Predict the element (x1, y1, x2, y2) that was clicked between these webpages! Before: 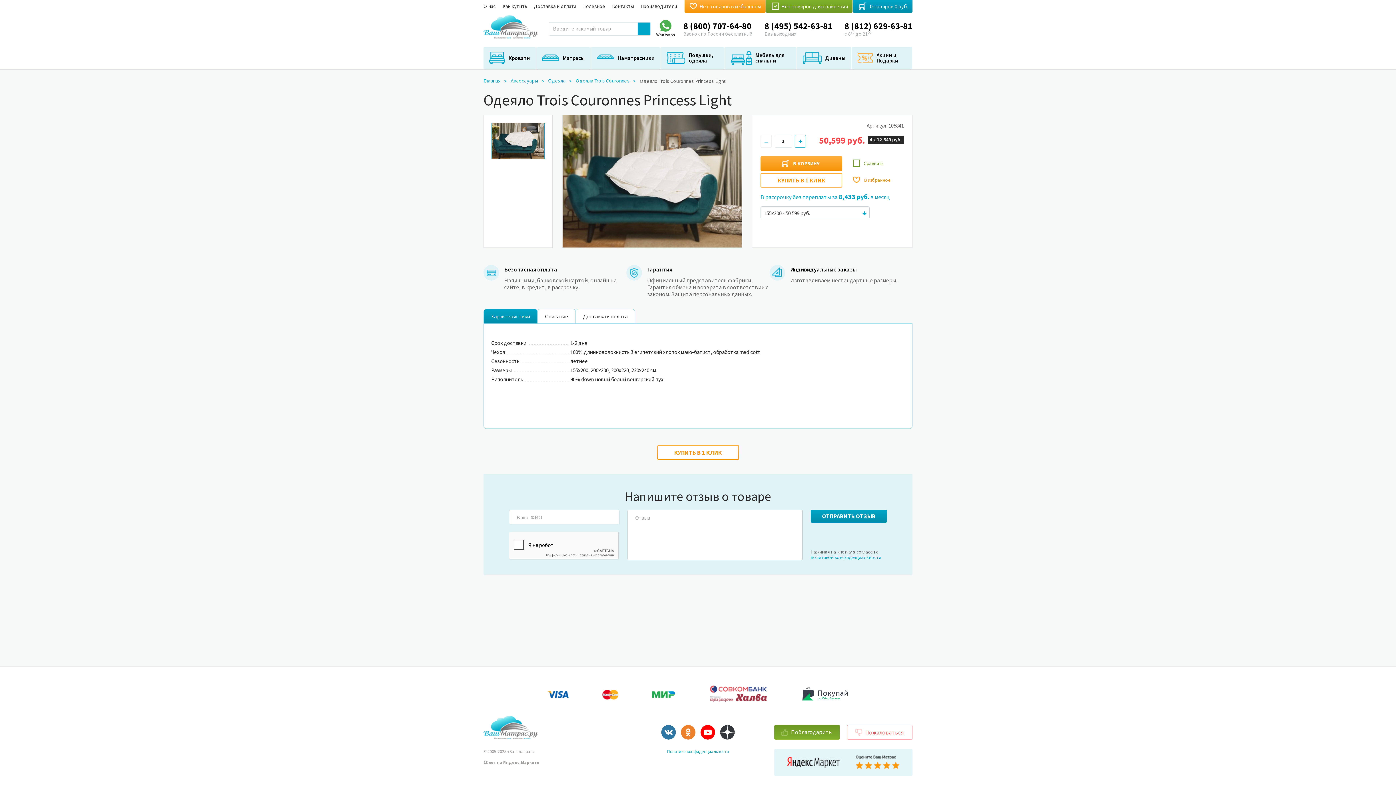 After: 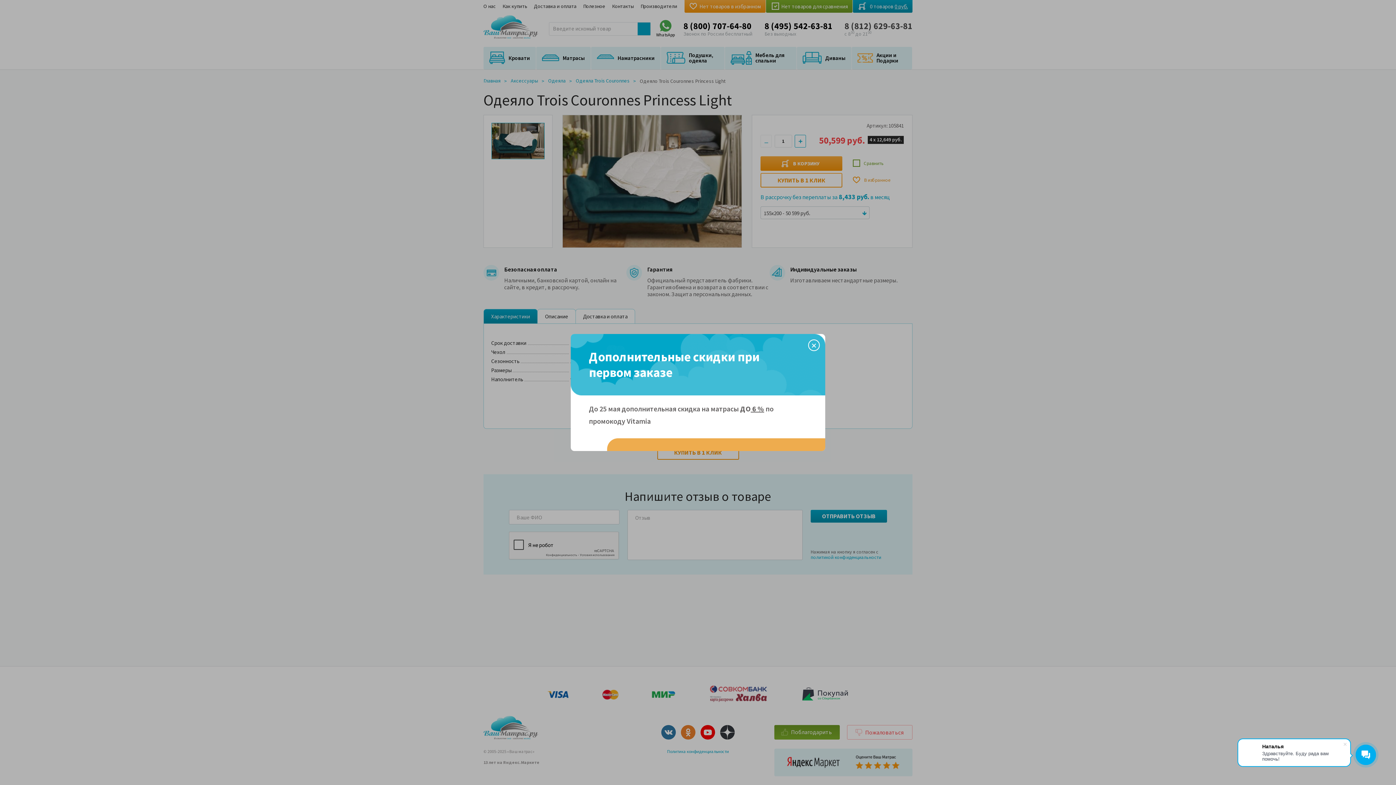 Action: label: 8 (812) 629-63-81 bbox: (844, 20, 912, 31)